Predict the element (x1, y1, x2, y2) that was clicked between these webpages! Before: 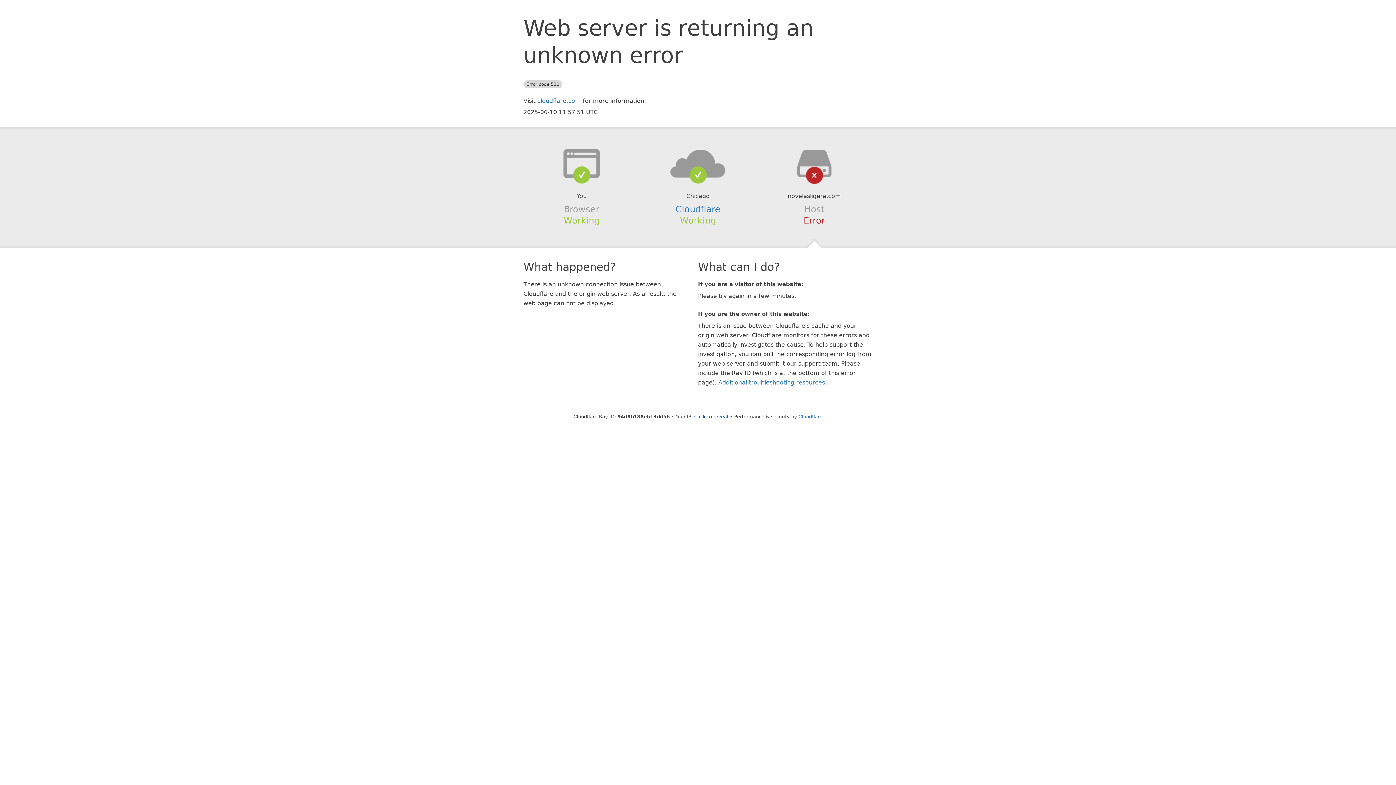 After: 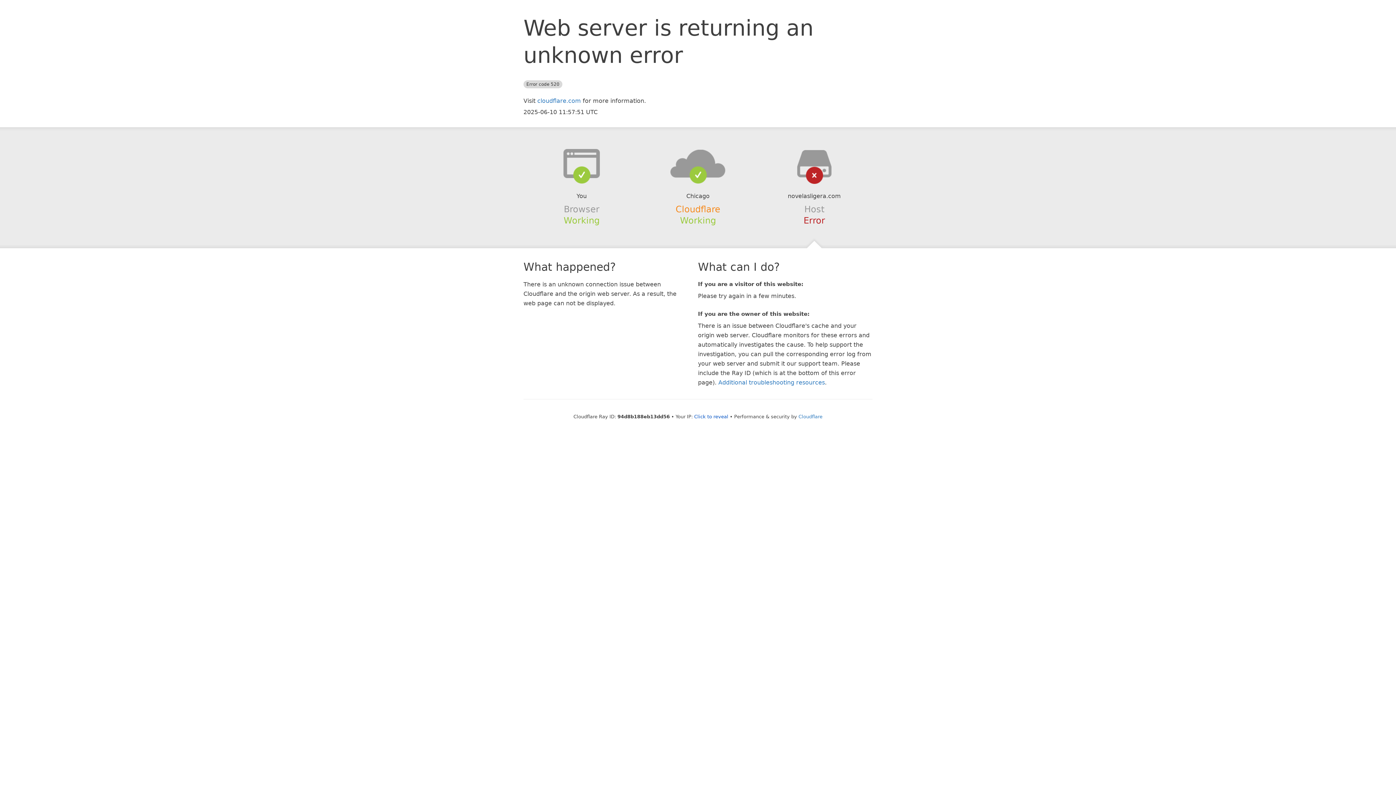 Action: bbox: (675, 204, 720, 214) label: Cloudflare